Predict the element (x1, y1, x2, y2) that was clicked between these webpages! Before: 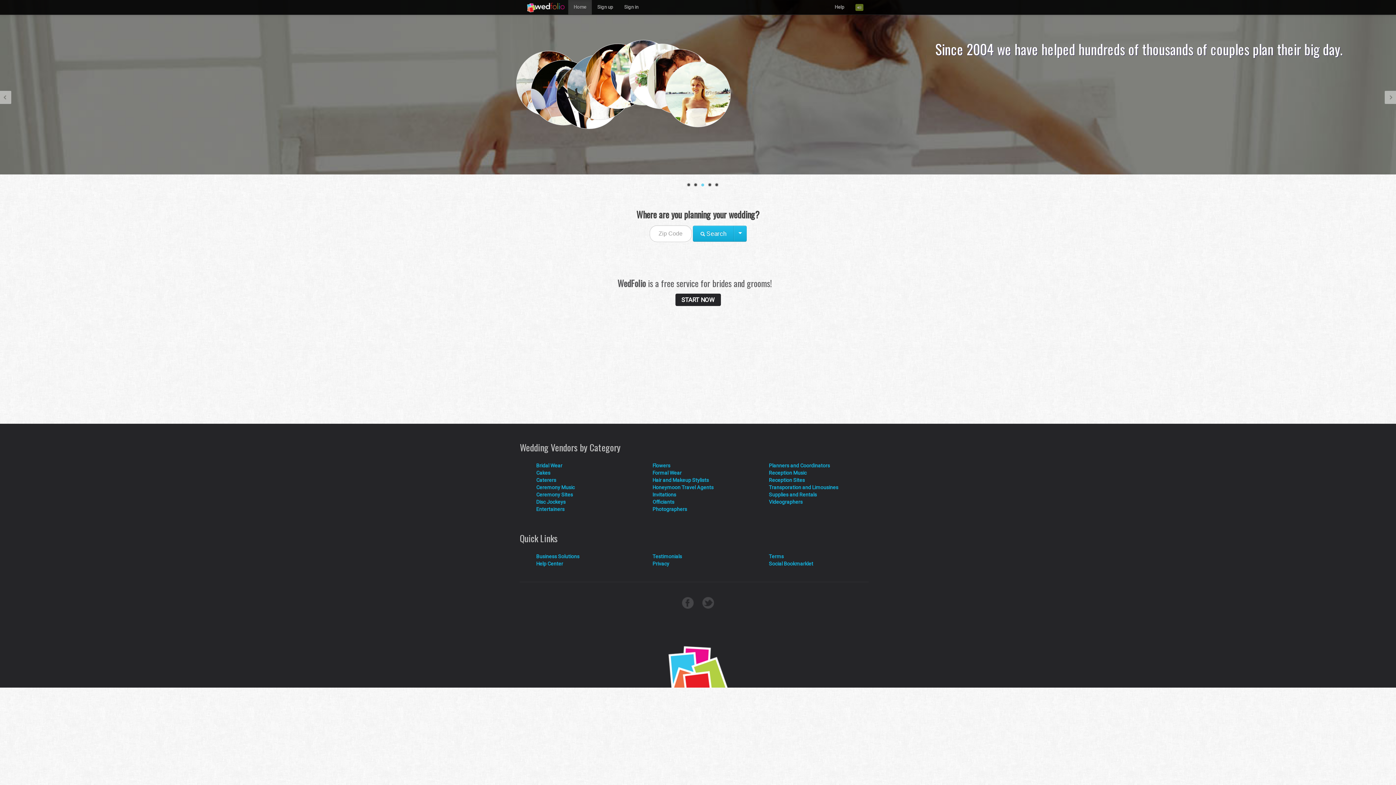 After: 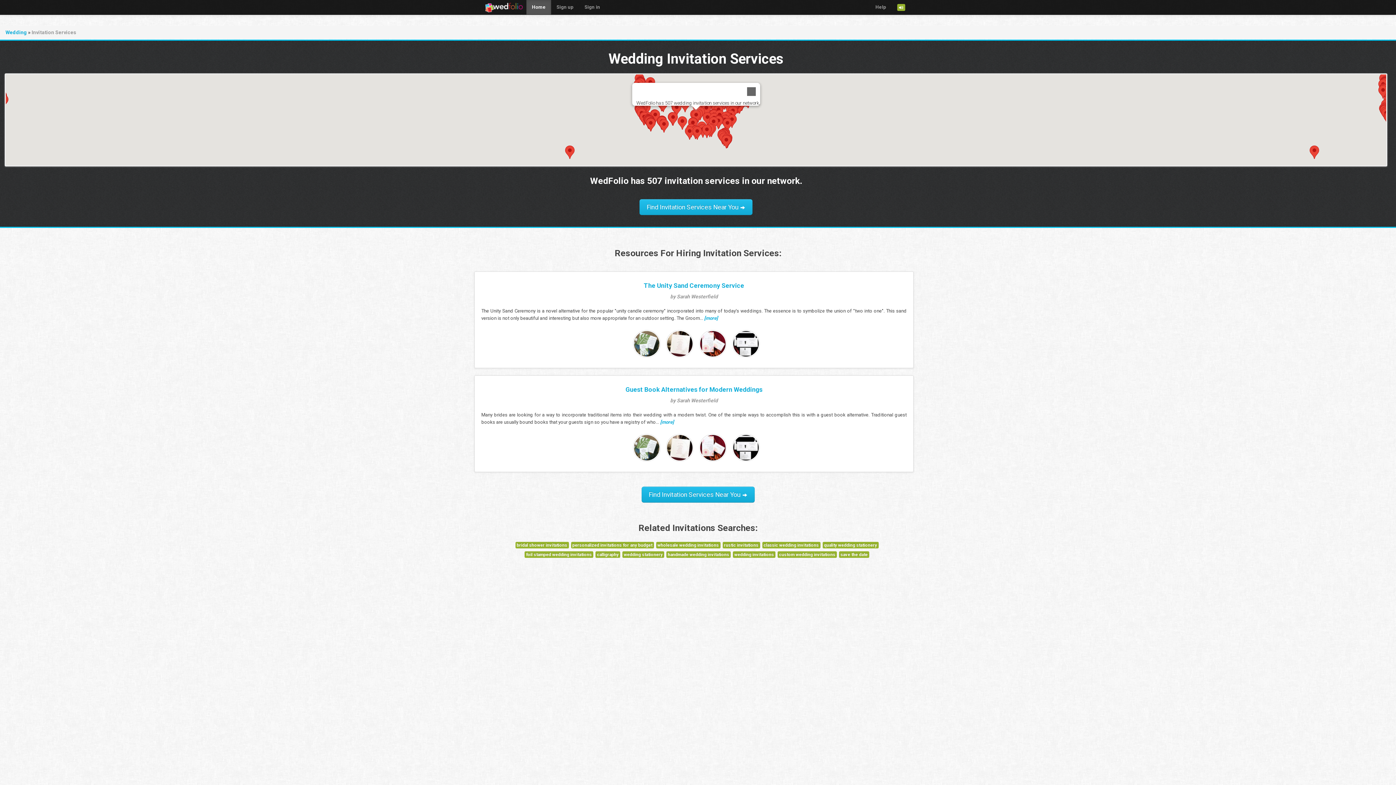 Action: bbox: (652, 492, 676, 497) label: Invitations